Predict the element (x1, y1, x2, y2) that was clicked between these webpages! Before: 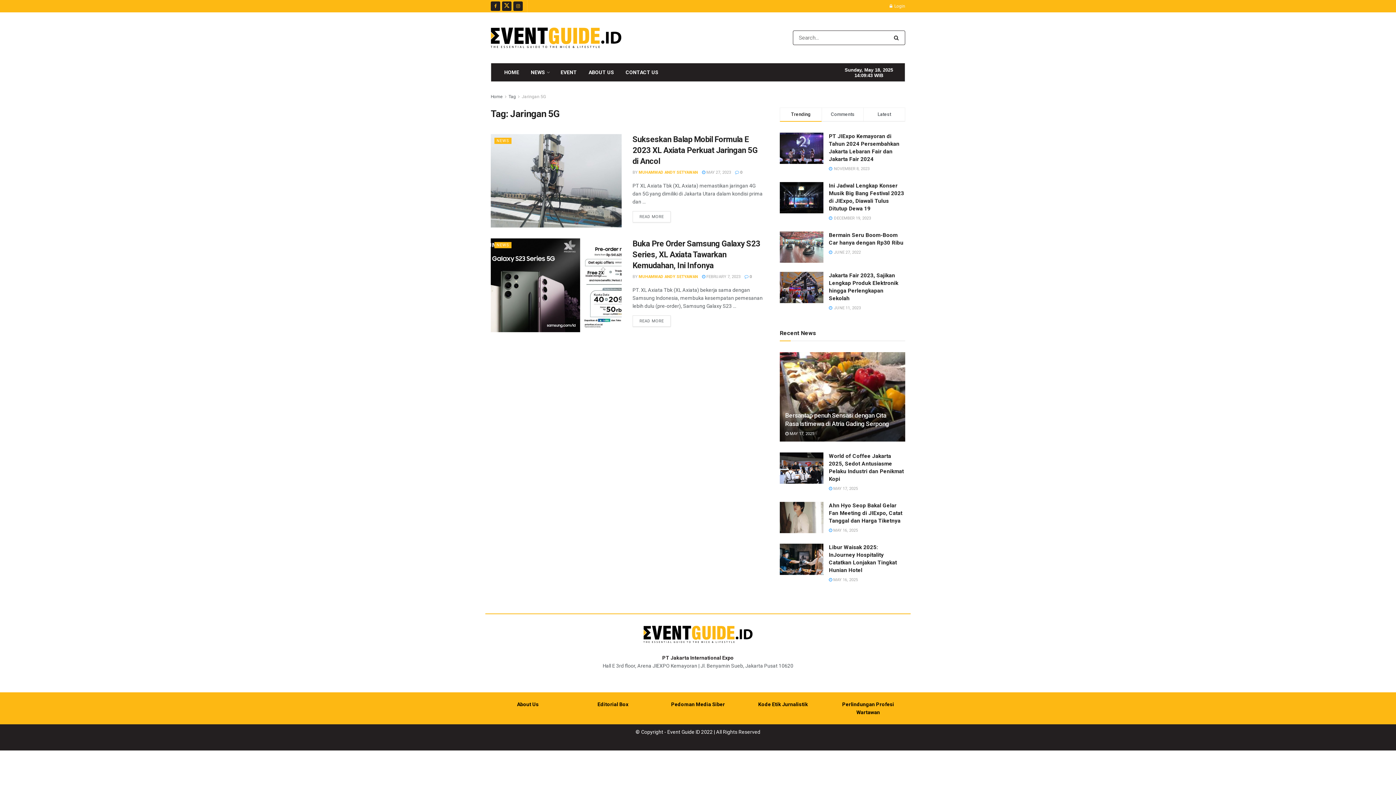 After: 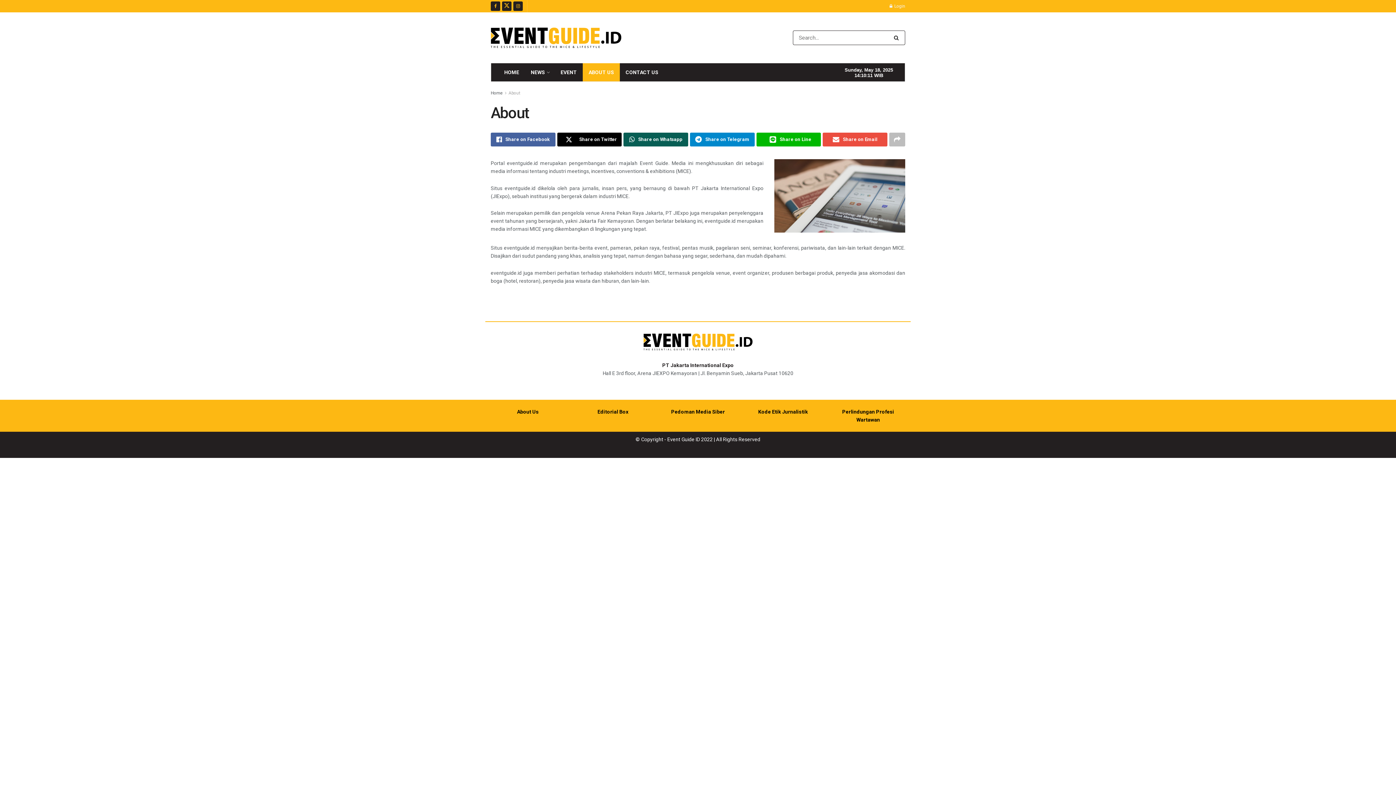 Action: bbox: (582, 63, 620, 81) label: ABOUT US